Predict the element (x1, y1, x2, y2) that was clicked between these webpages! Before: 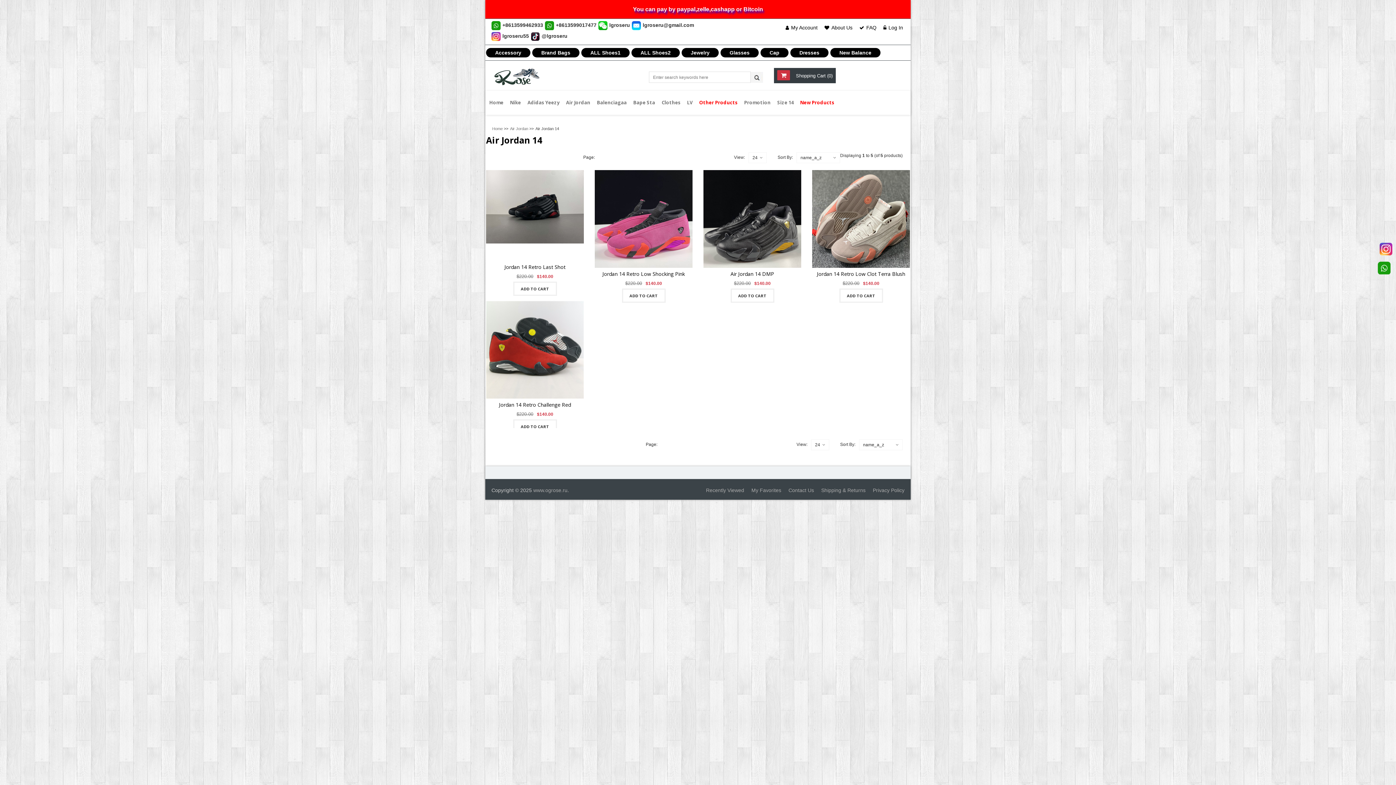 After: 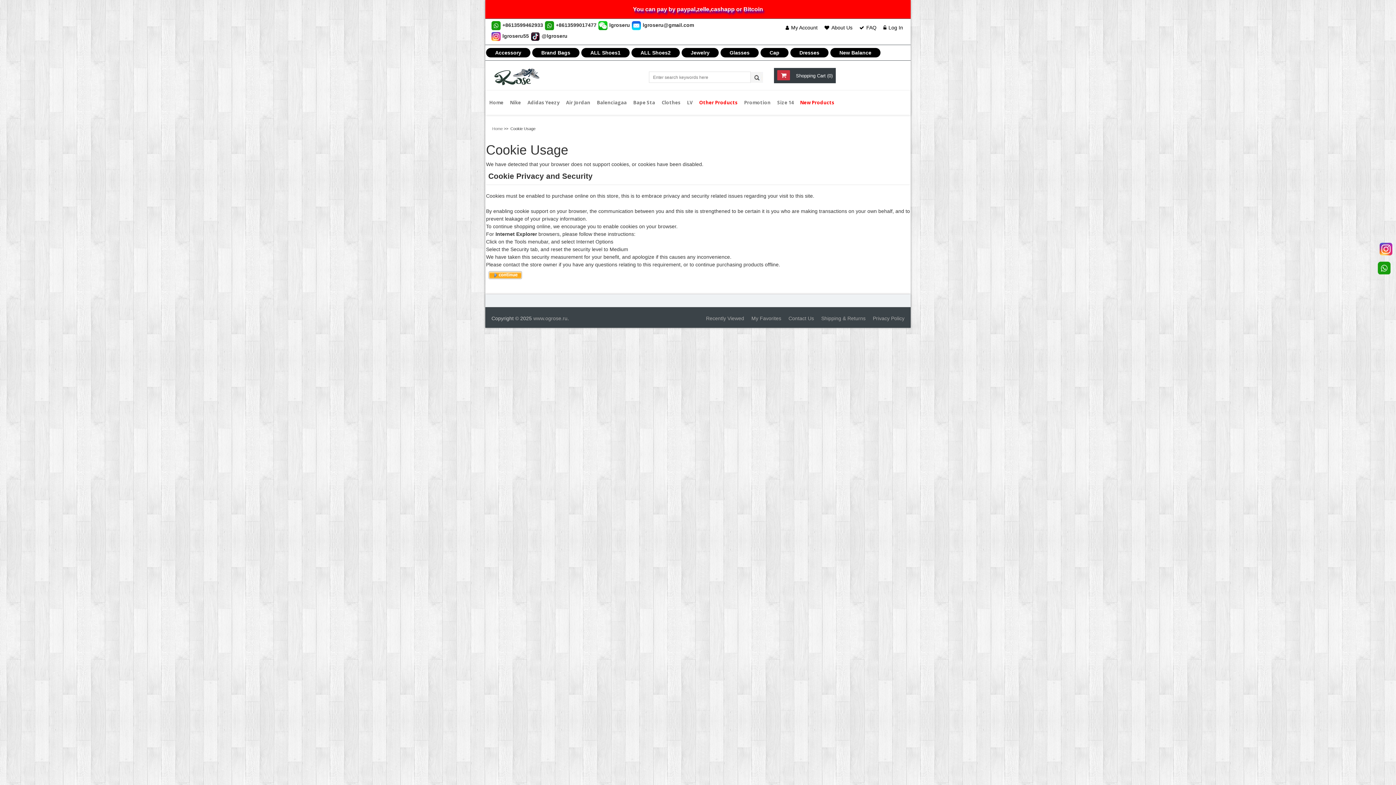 Action: bbox: (878, 22, 903, 33) label: Log In